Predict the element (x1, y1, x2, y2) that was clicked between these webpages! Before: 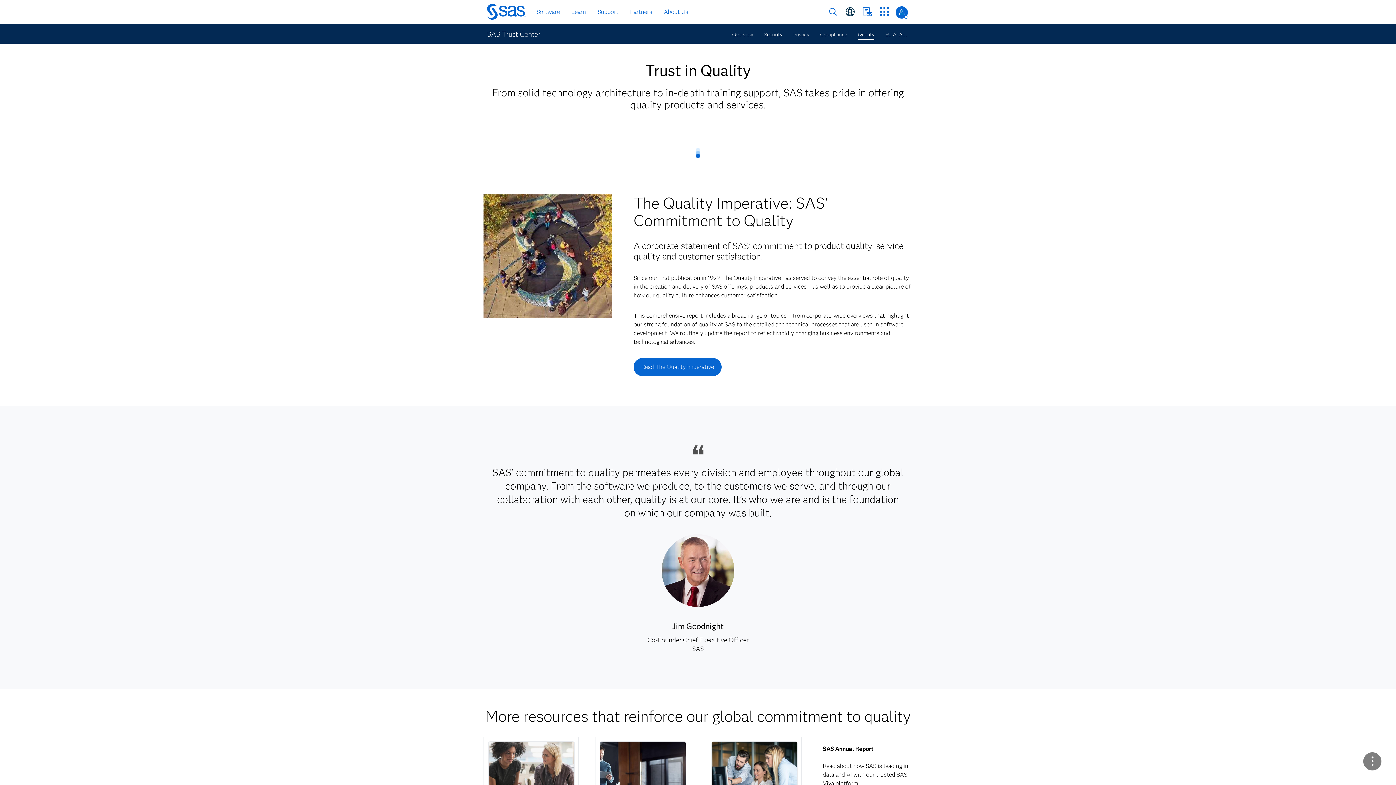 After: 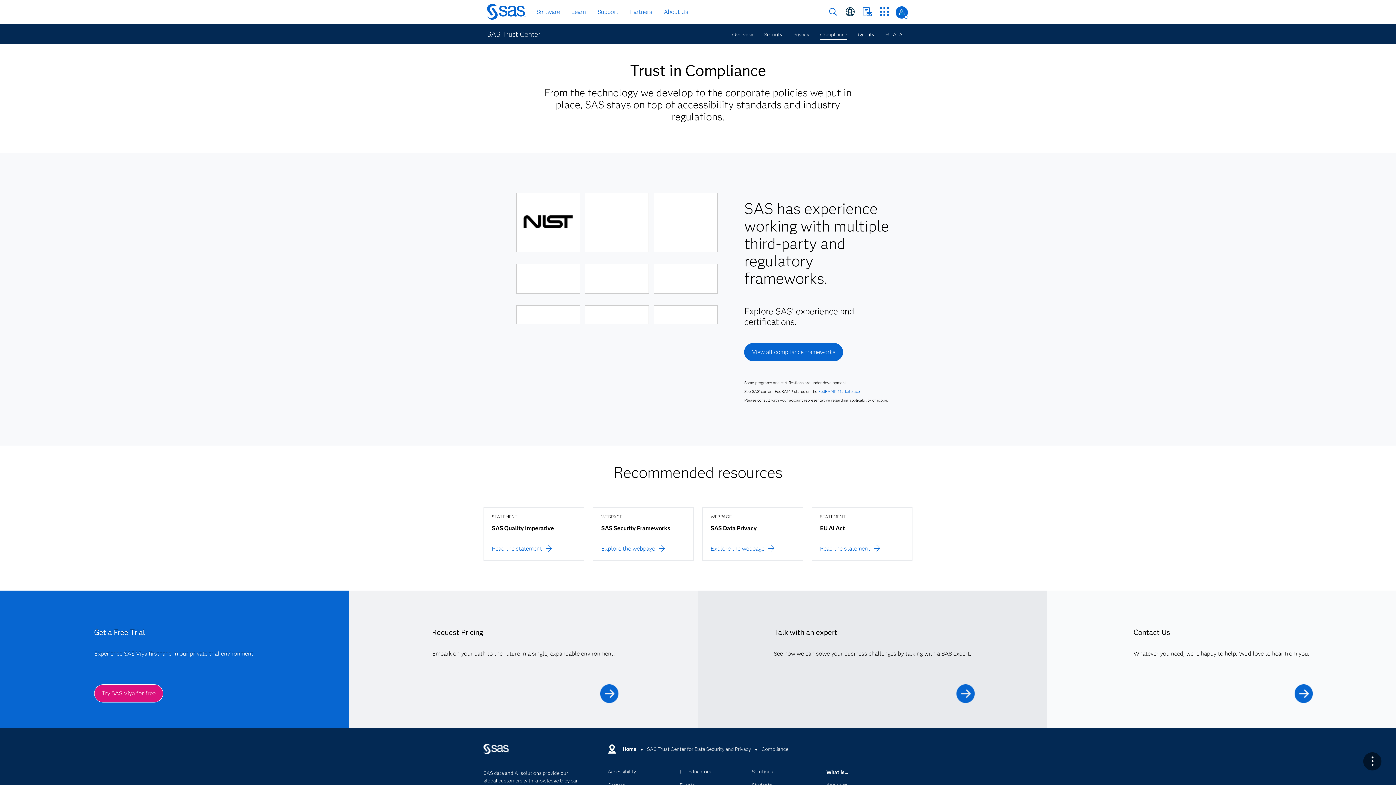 Action: label: Compliance bbox: (820, 27, 847, 45)